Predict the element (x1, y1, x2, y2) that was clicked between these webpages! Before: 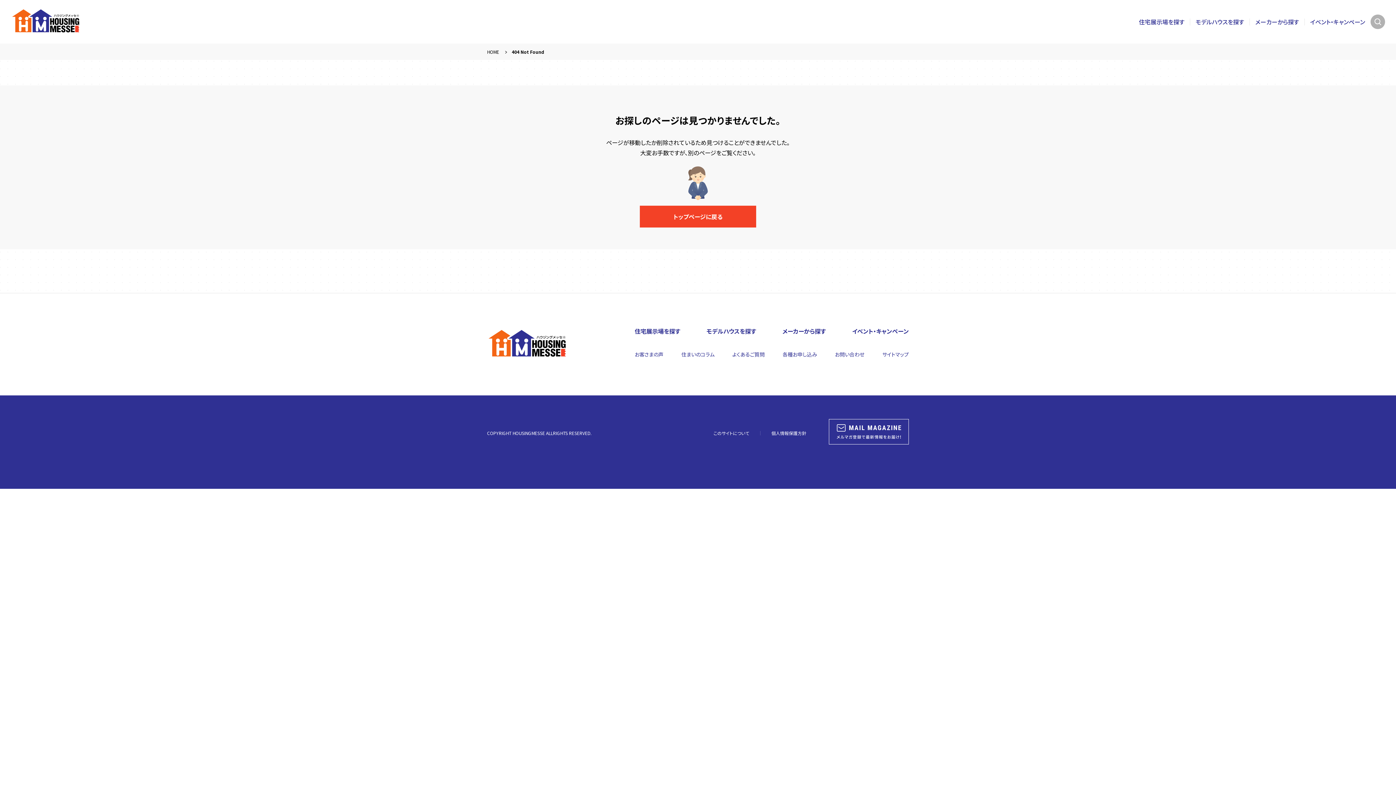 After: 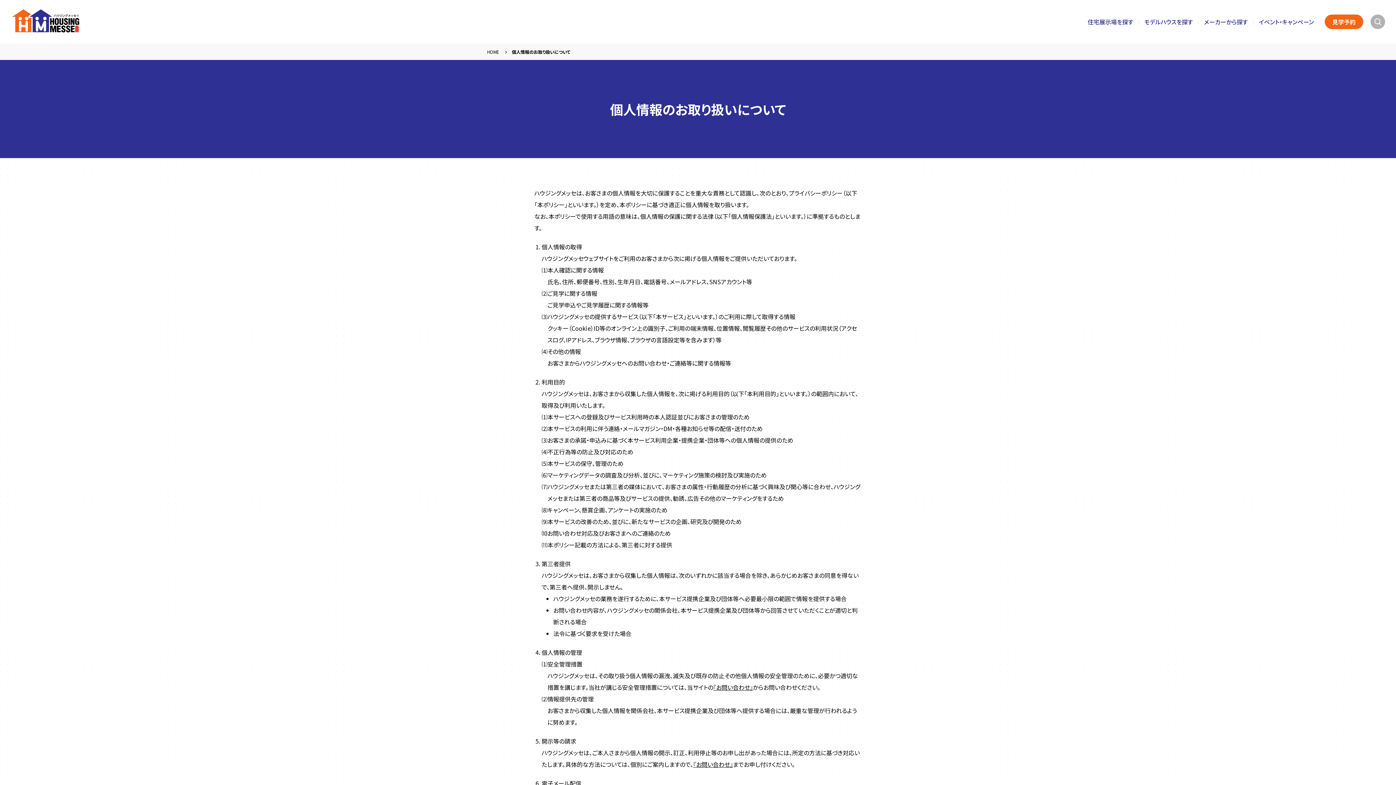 Action: bbox: (771, 430, 806, 436) label: 個人情報保護方針